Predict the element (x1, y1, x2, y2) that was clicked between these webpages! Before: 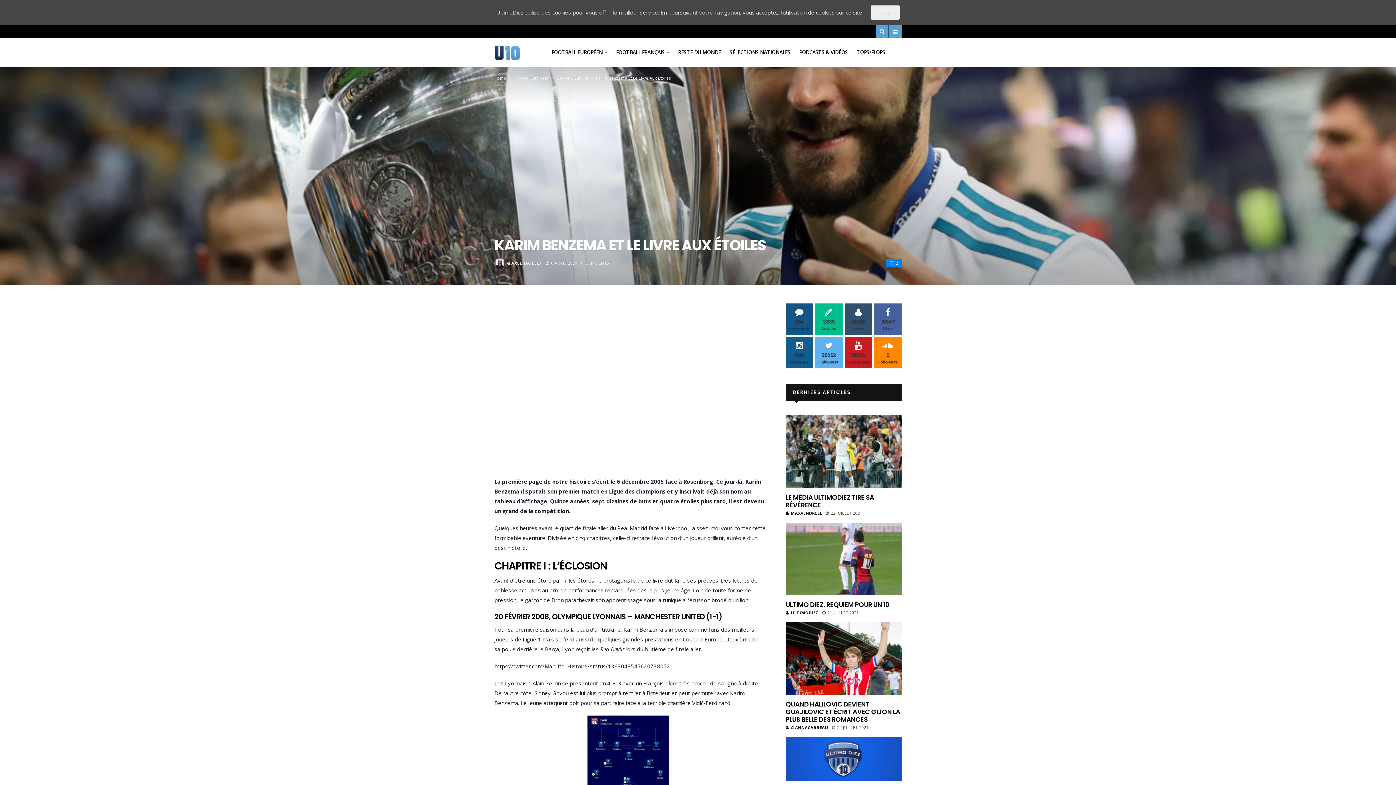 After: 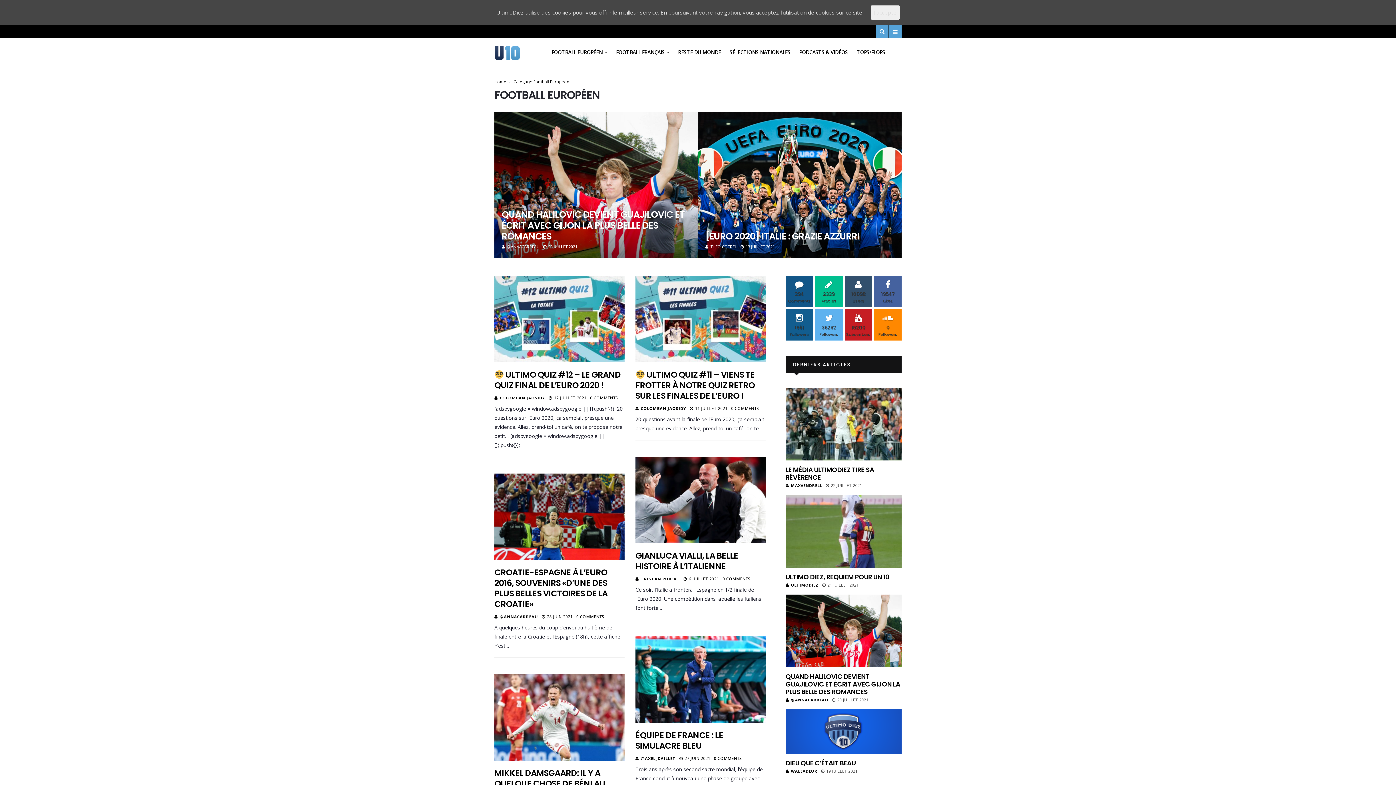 Action: label: FOOTBALL EUROPÉEN bbox: (551, 37, 607, 66)